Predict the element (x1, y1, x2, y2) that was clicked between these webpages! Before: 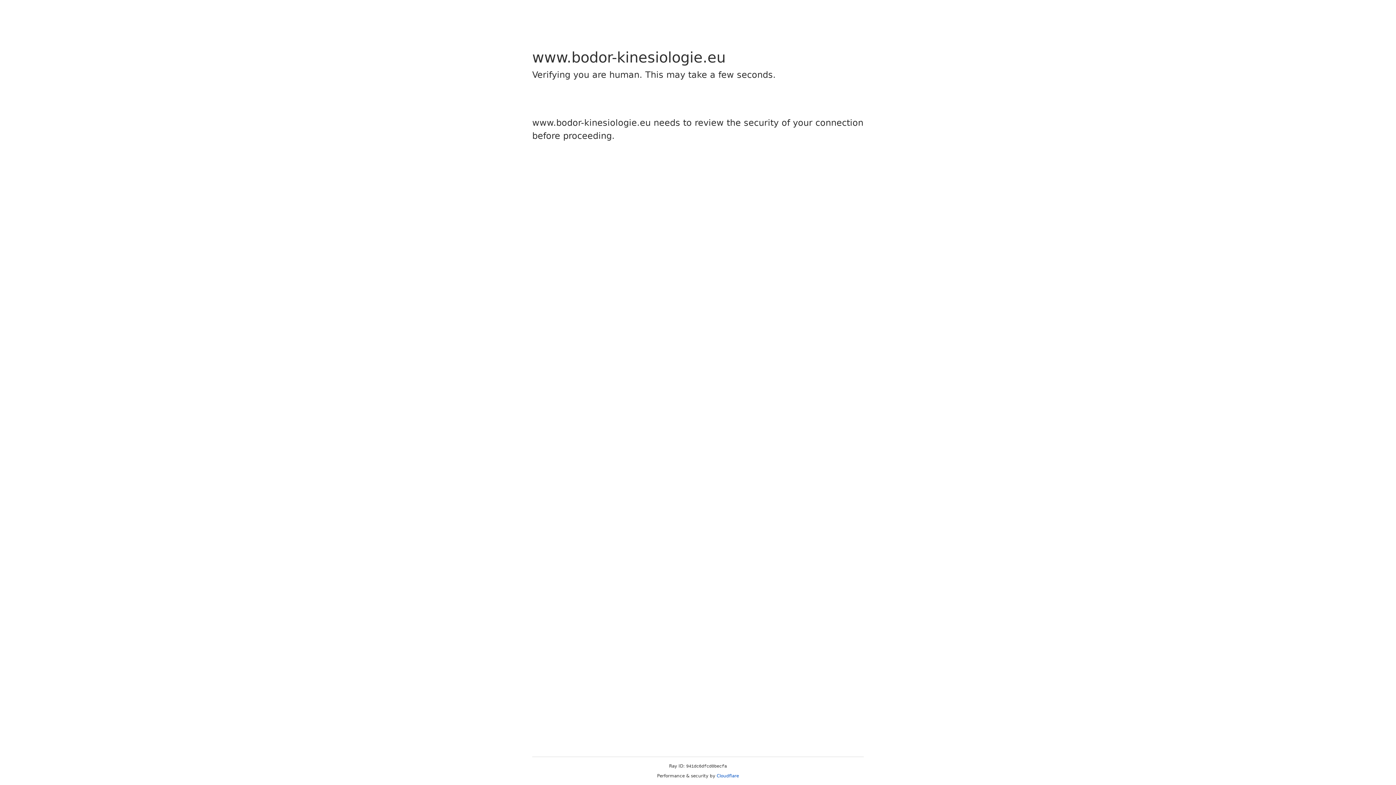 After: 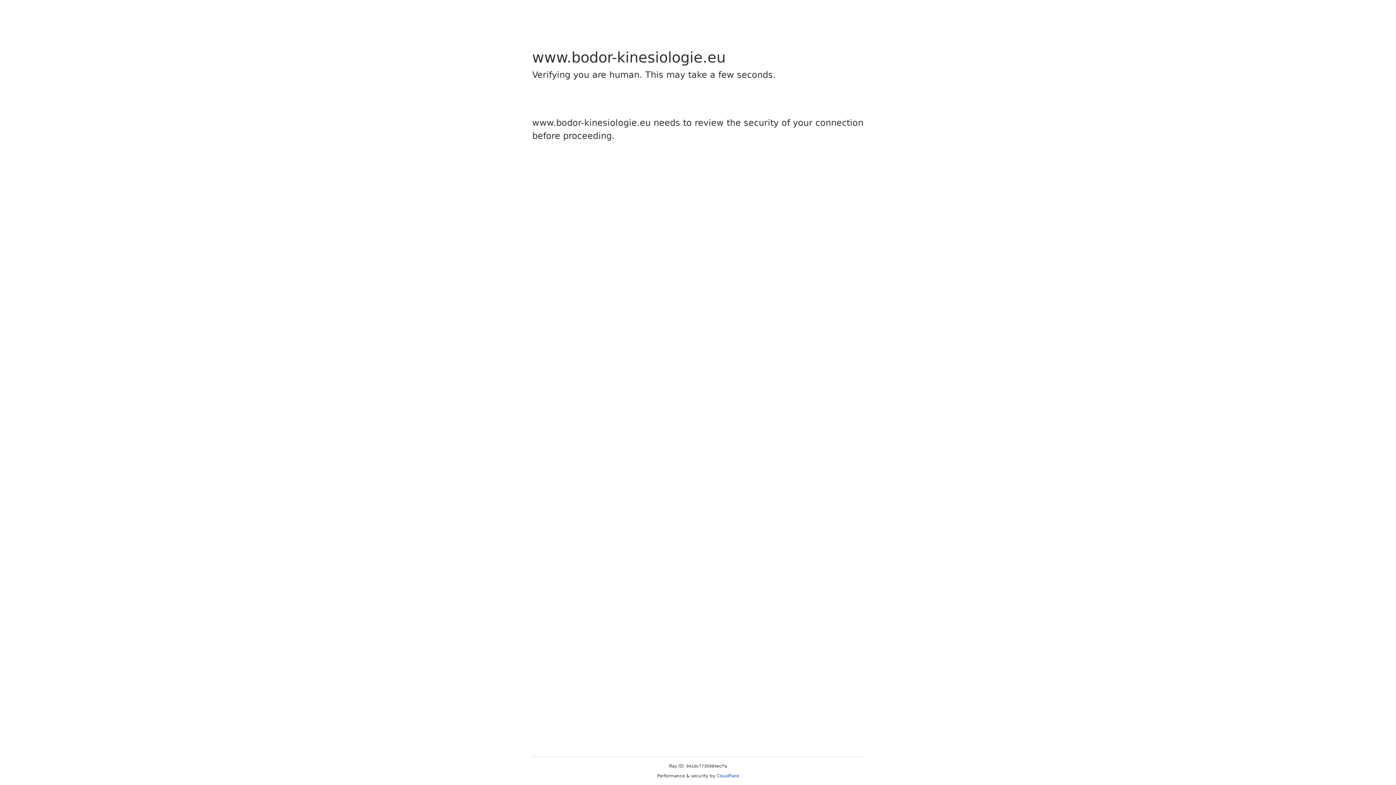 Action: label: Cloudflare bbox: (716, 773, 739, 778)